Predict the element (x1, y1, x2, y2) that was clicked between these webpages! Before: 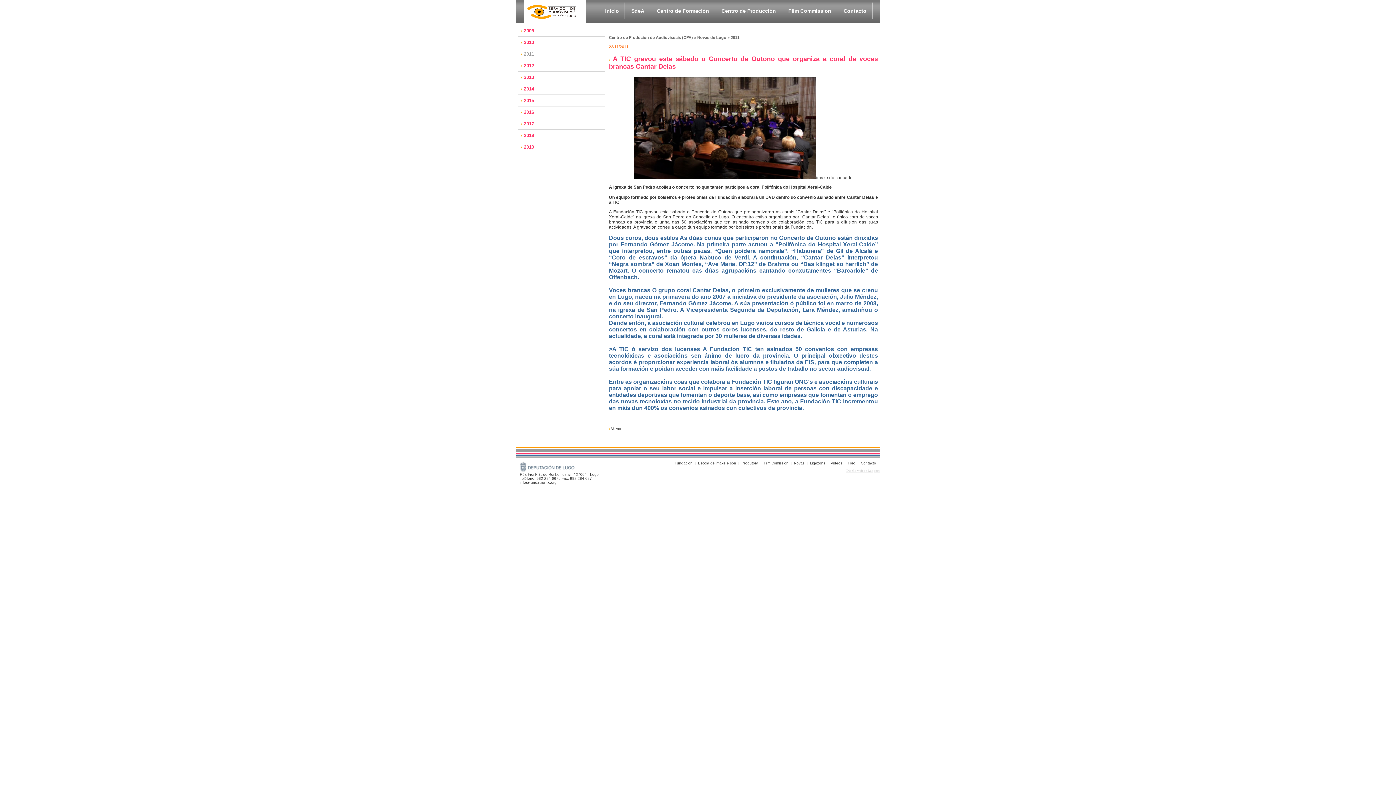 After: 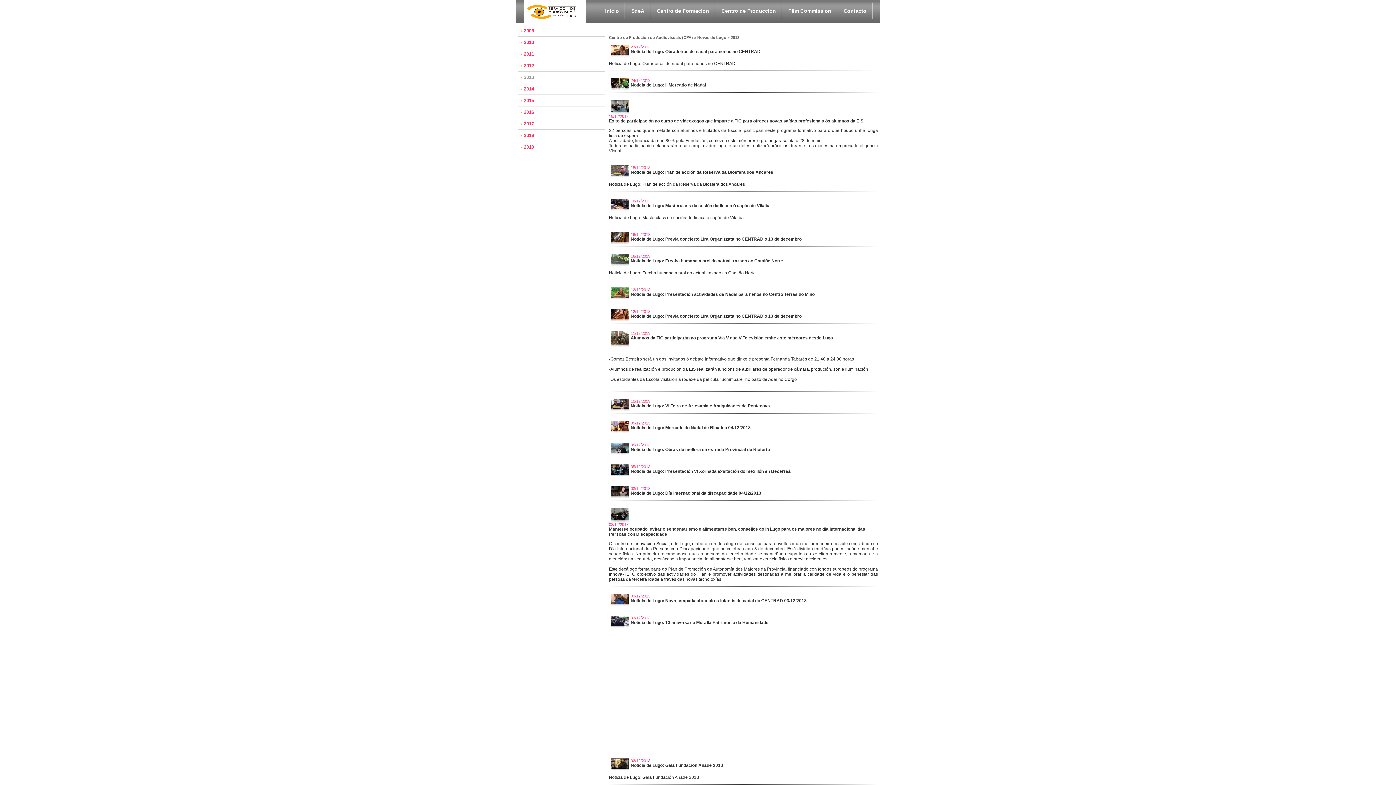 Action: label: 2013 bbox: (522, 72, 536, 81)